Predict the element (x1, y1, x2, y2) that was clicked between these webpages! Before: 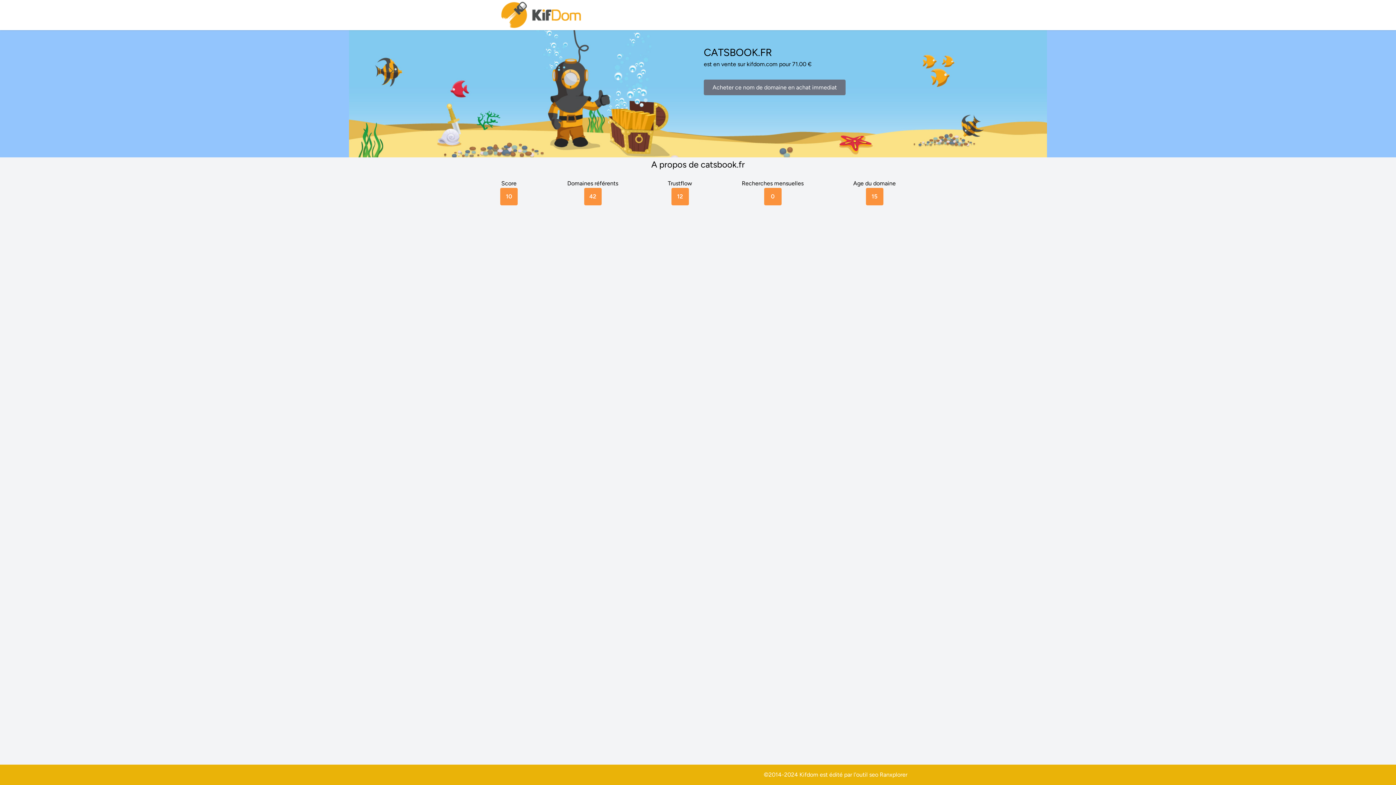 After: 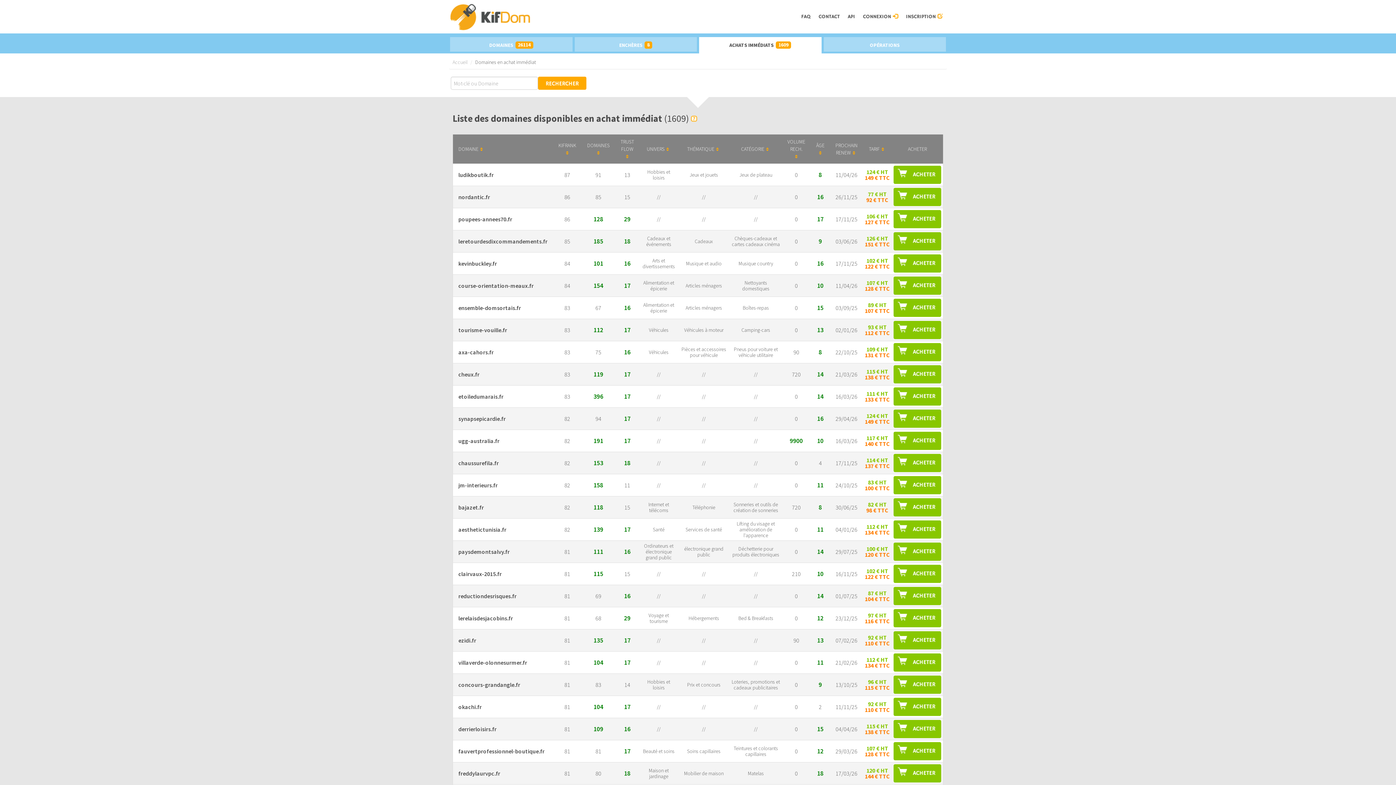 Action: label: Acheter ce nom de domaine en achat immediat bbox: (704, 79, 845, 95)